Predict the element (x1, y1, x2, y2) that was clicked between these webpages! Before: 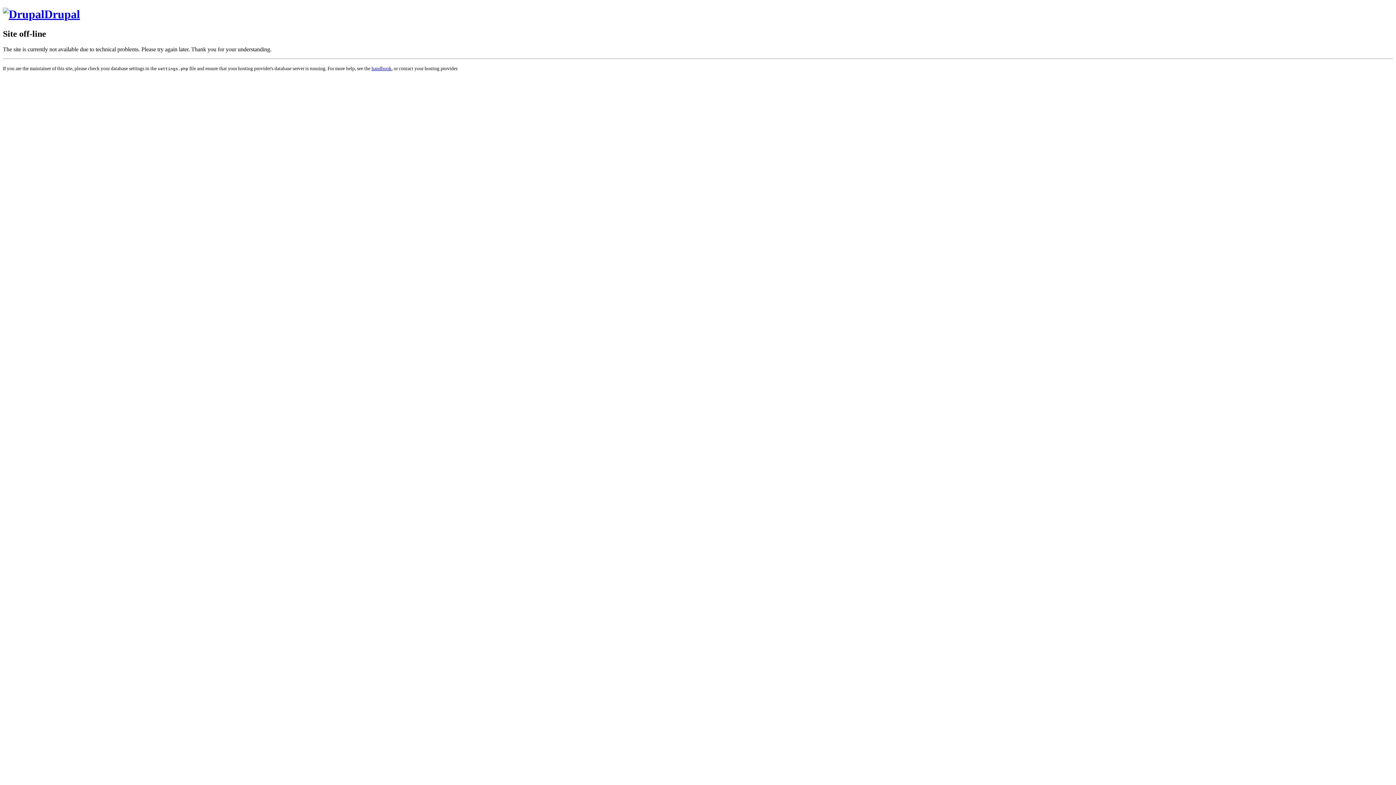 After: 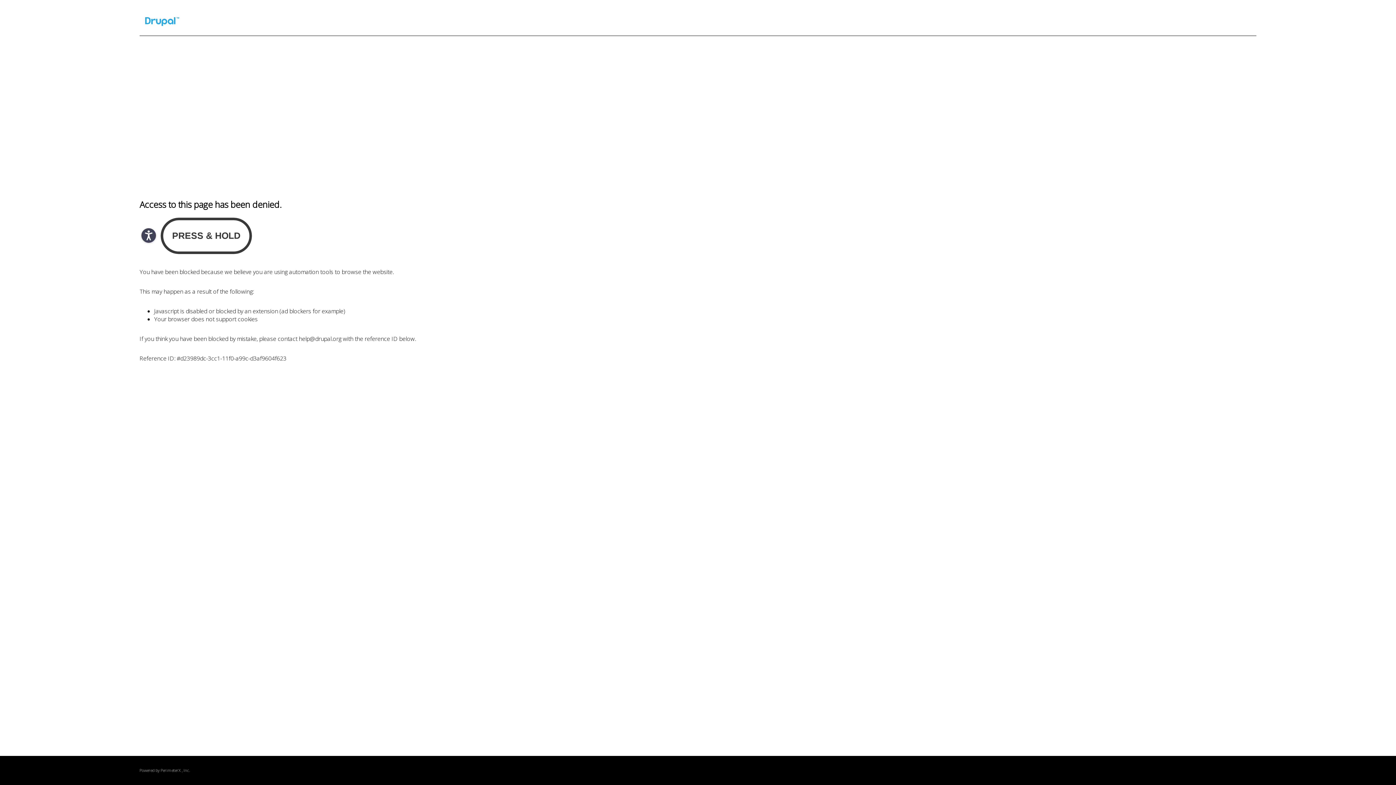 Action: bbox: (371, 65, 391, 71) label: handbook